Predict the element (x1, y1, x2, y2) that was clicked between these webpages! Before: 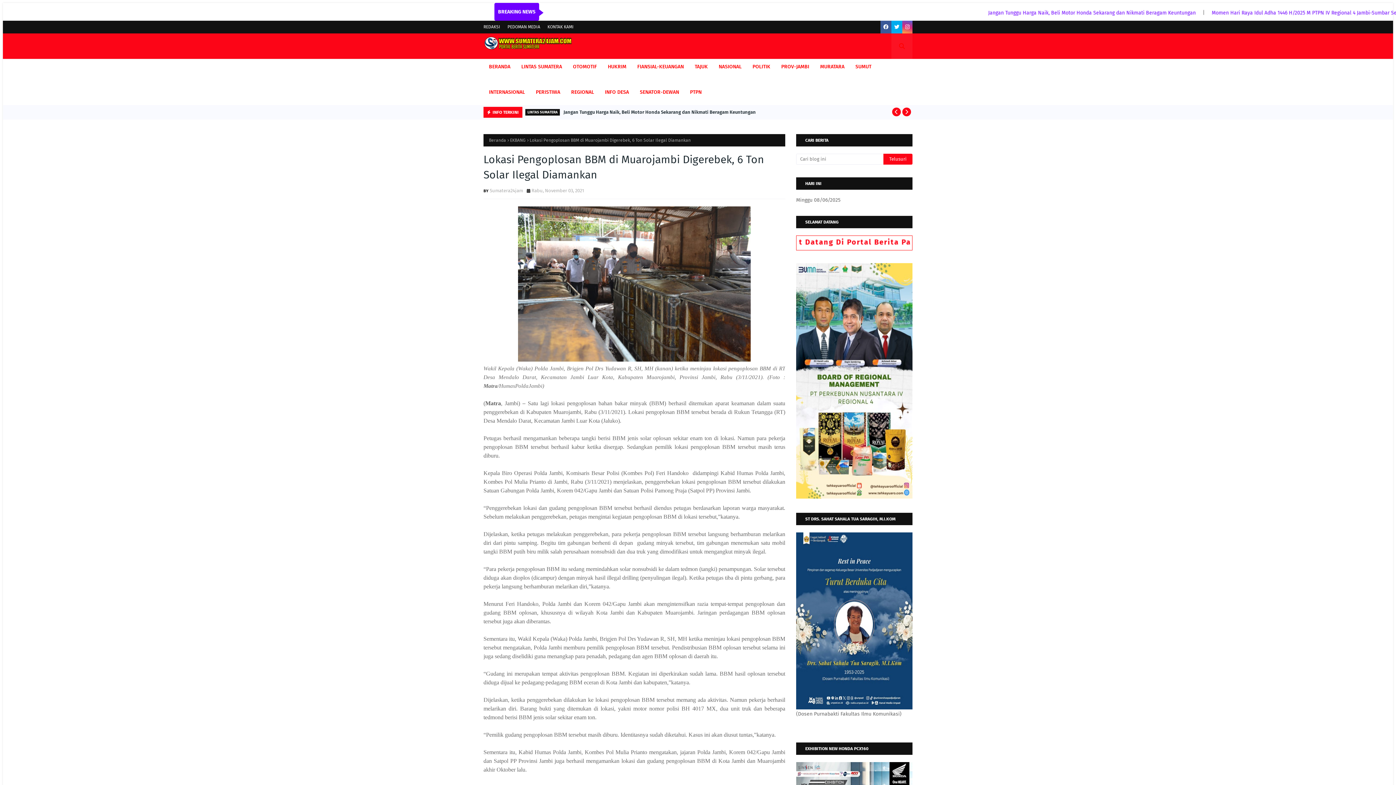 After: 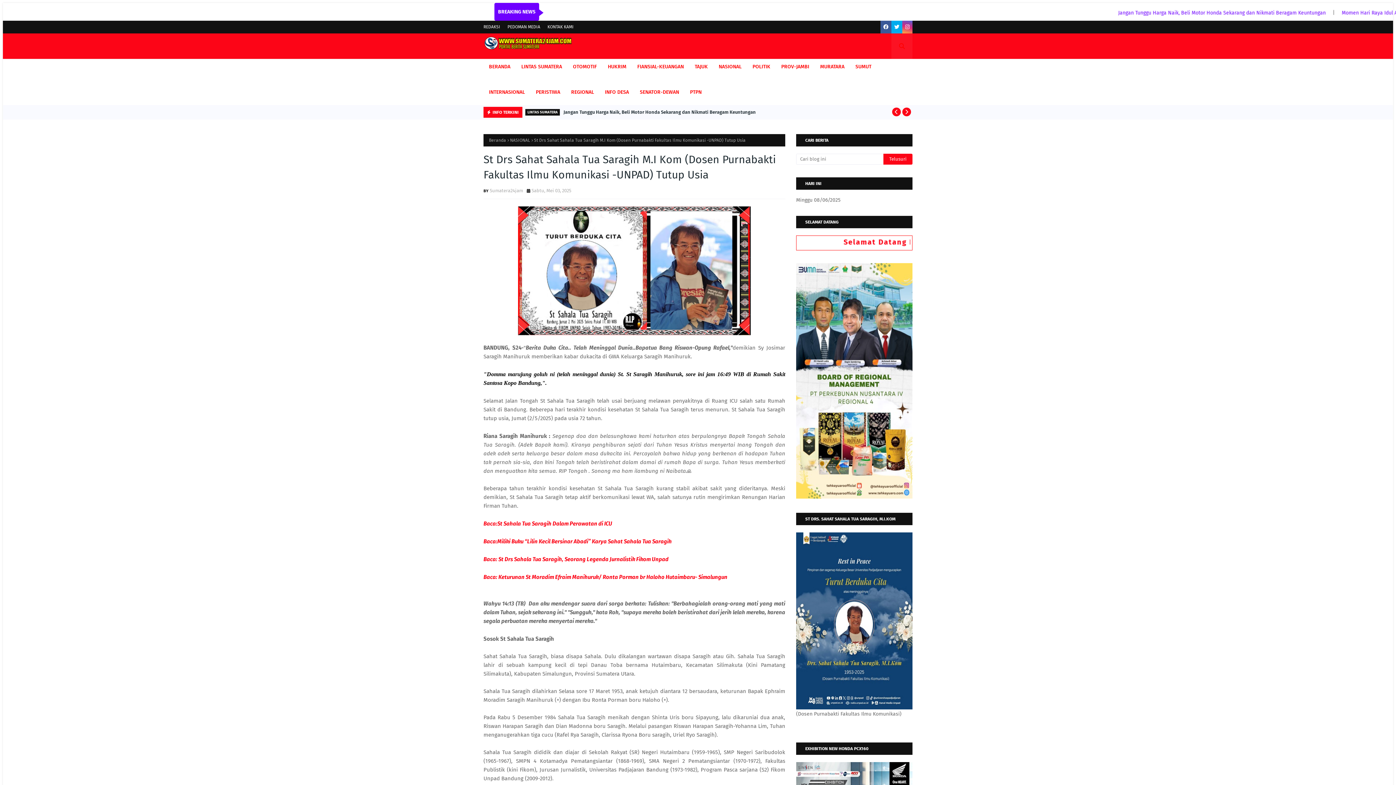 Action: bbox: (796, 705, 912, 711)